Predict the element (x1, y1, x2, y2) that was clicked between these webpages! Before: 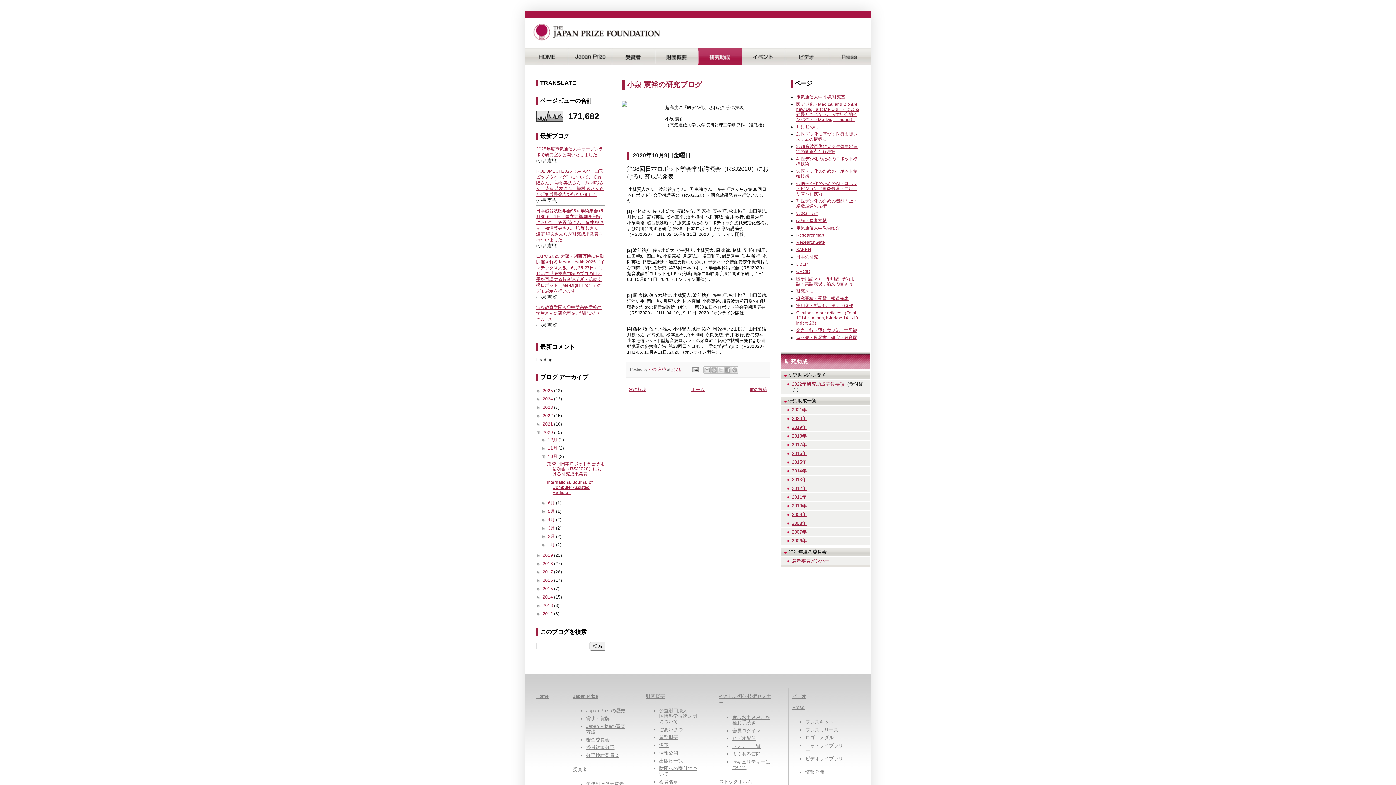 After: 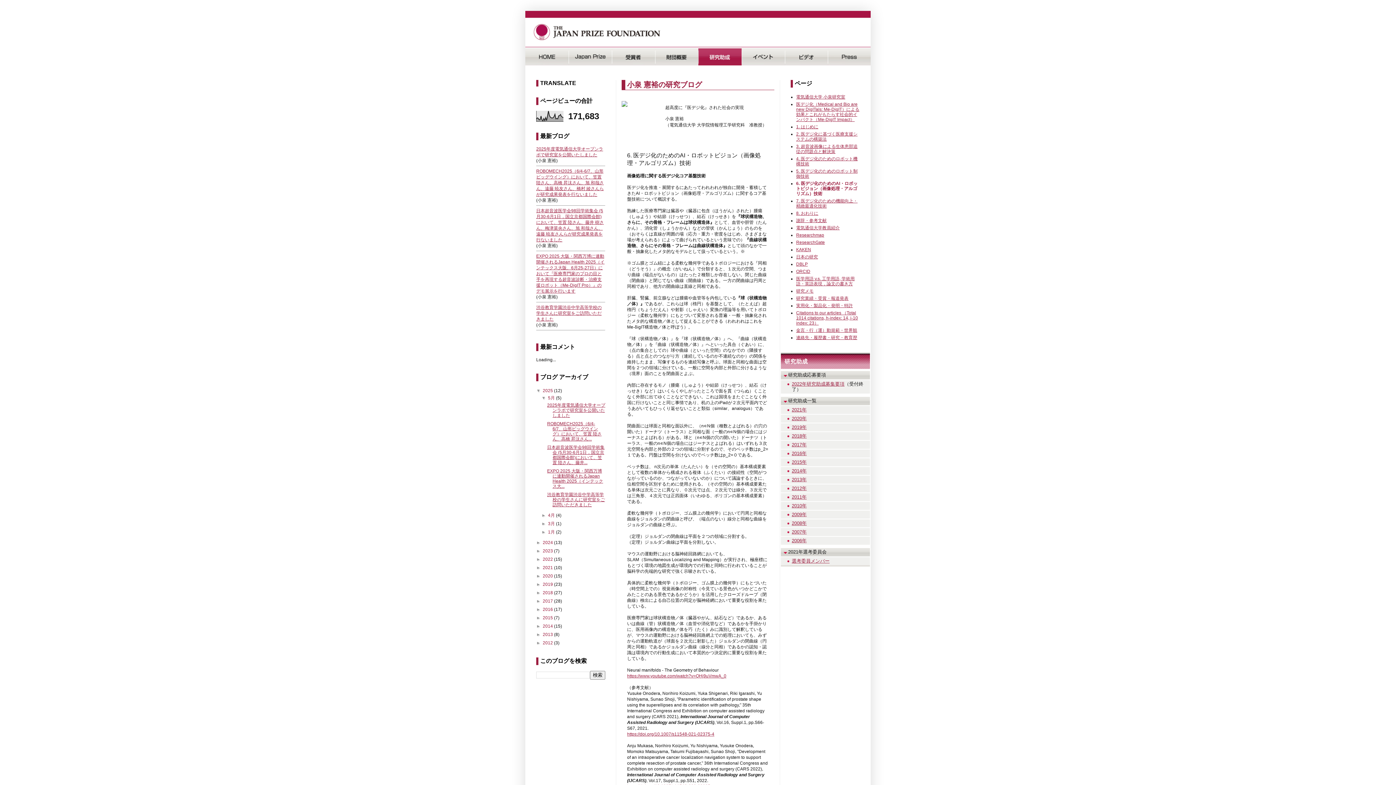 Action: bbox: (796, 181, 857, 196) label: 6. 医デジ化のためのAI・ロボットビジョン（画像処理・アルゴリズム）技術